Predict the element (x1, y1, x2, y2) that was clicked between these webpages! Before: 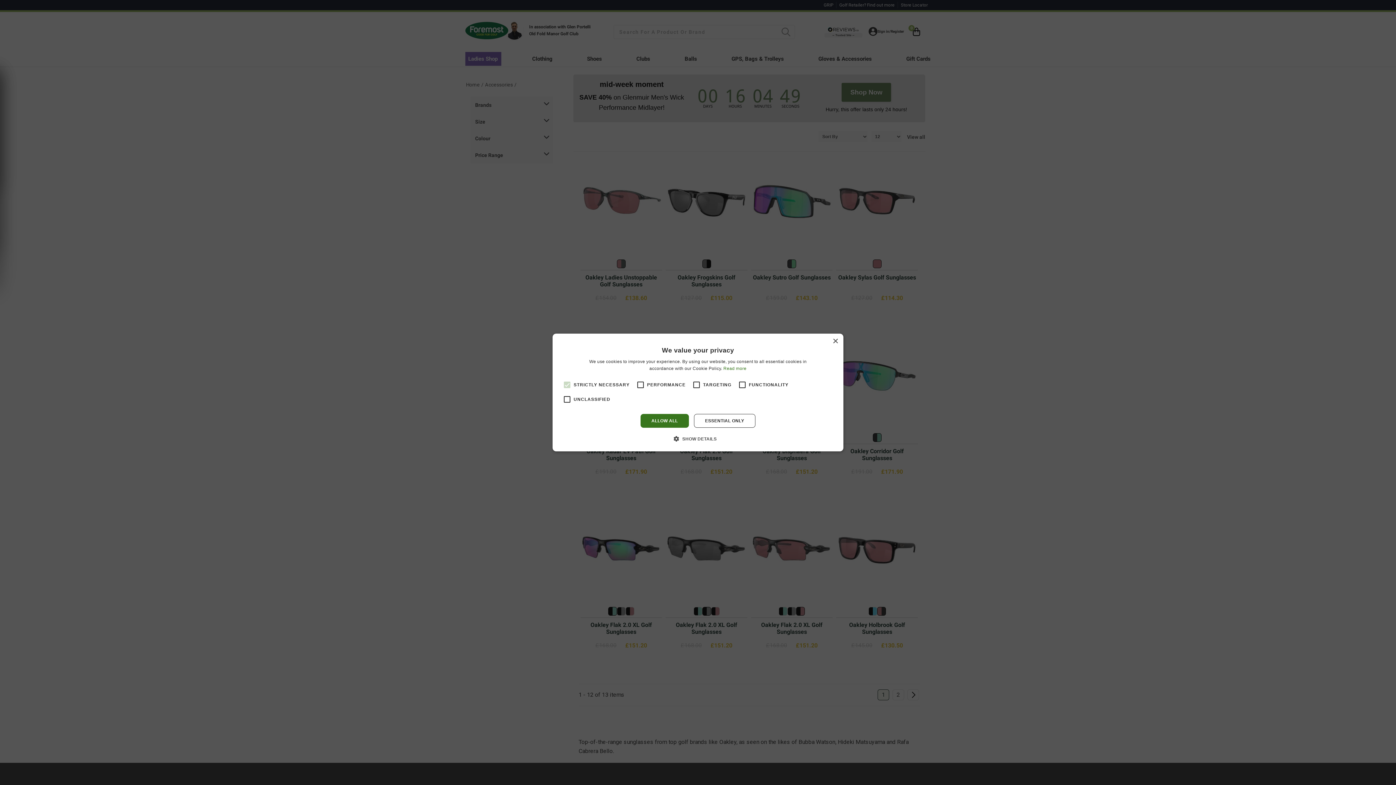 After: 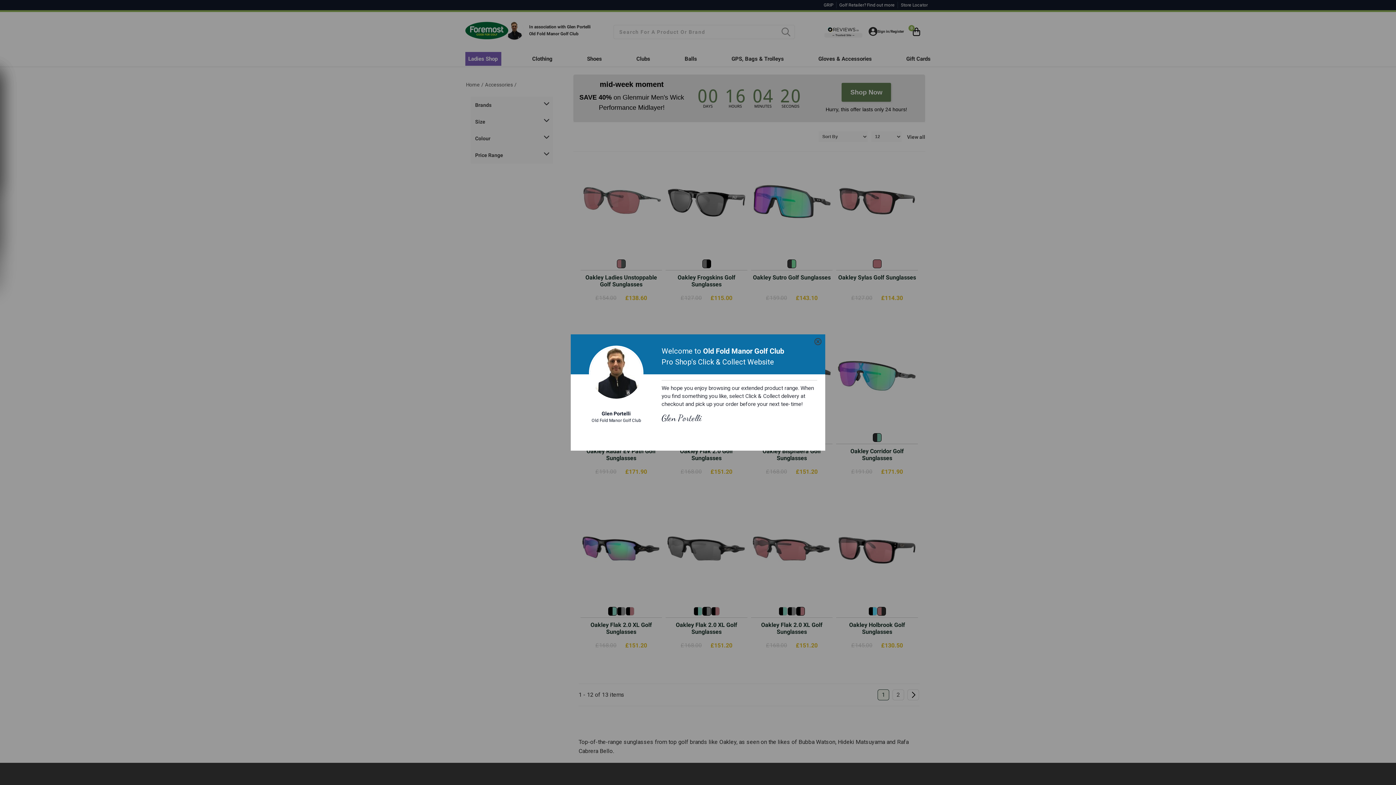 Action: bbox: (832, 338, 838, 344) label: Close